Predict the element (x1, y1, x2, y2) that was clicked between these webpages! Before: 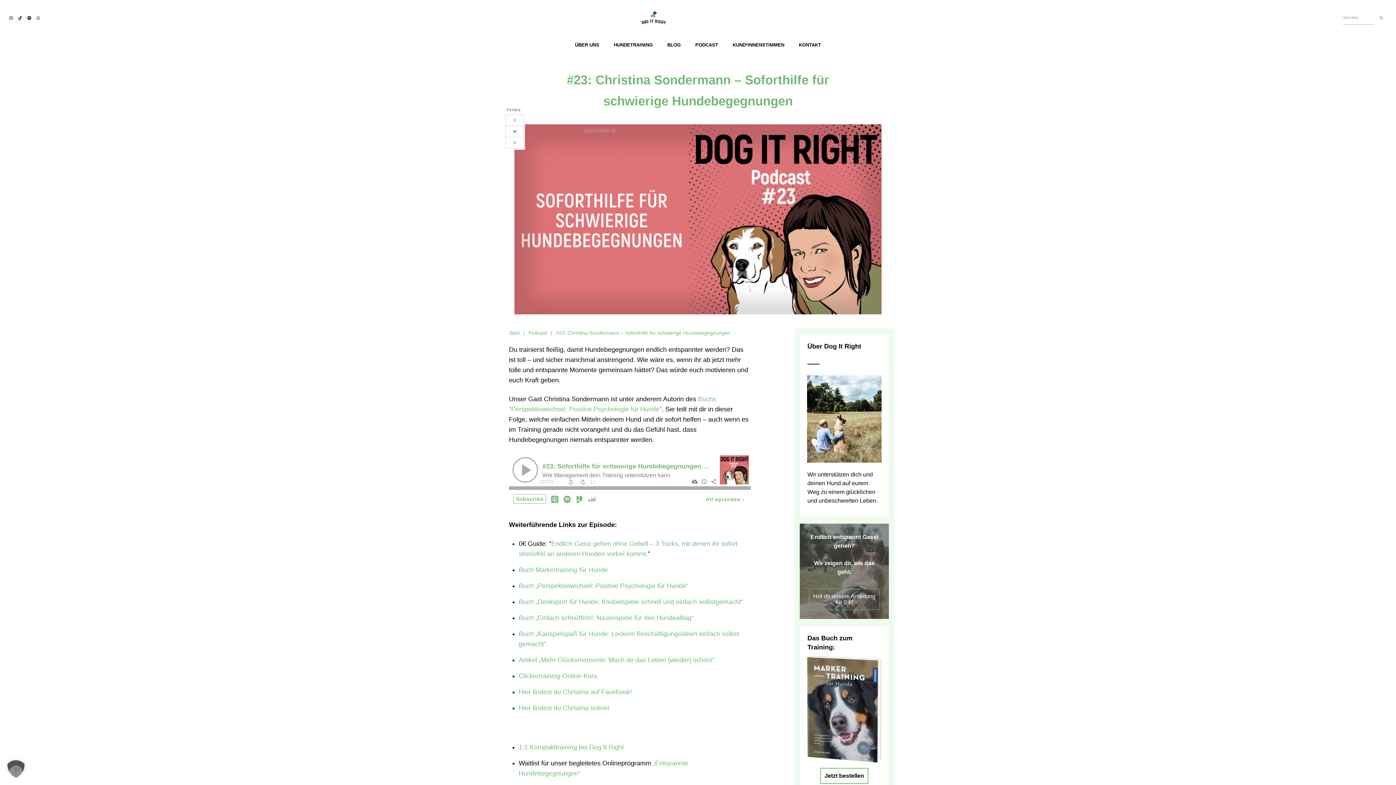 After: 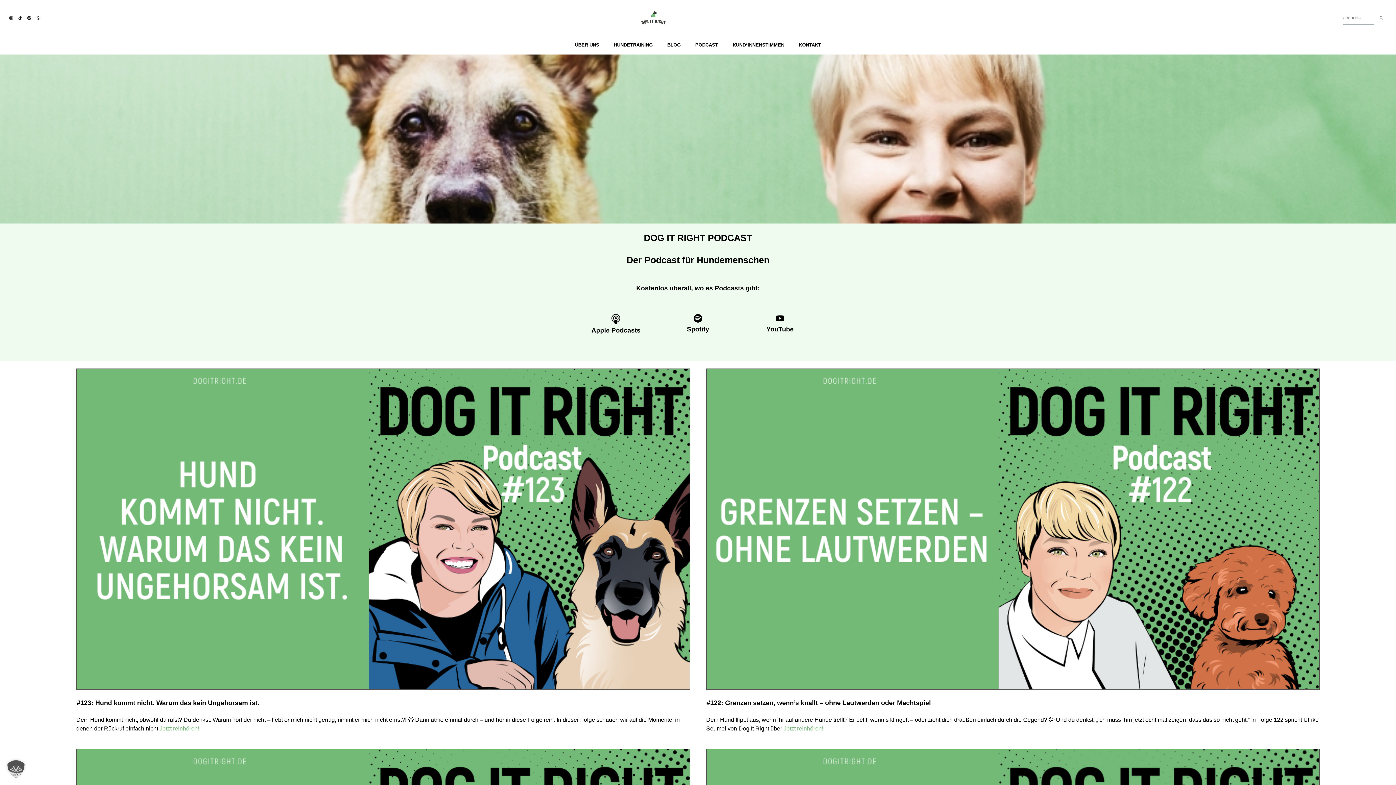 Action: label: PODCAST bbox: (695, 40, 718, 49)